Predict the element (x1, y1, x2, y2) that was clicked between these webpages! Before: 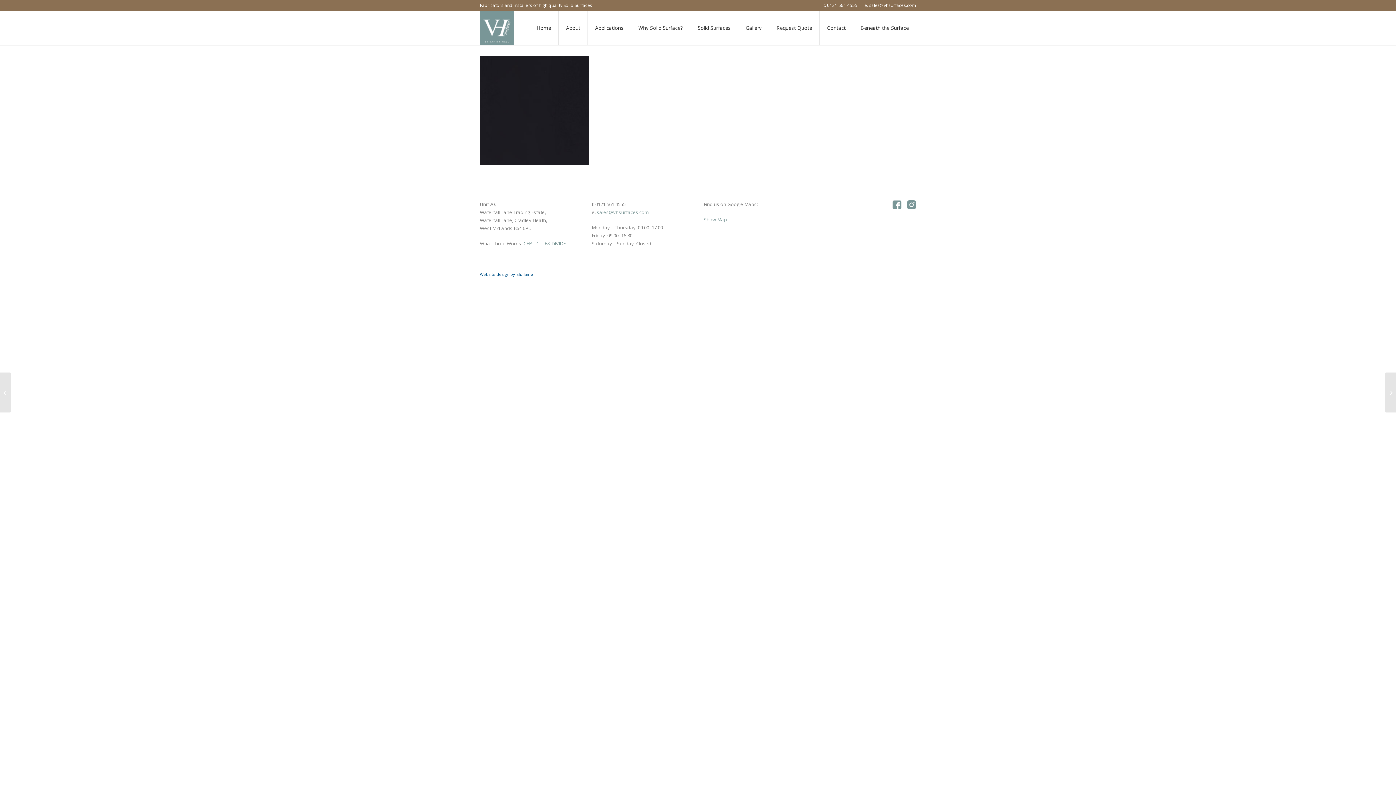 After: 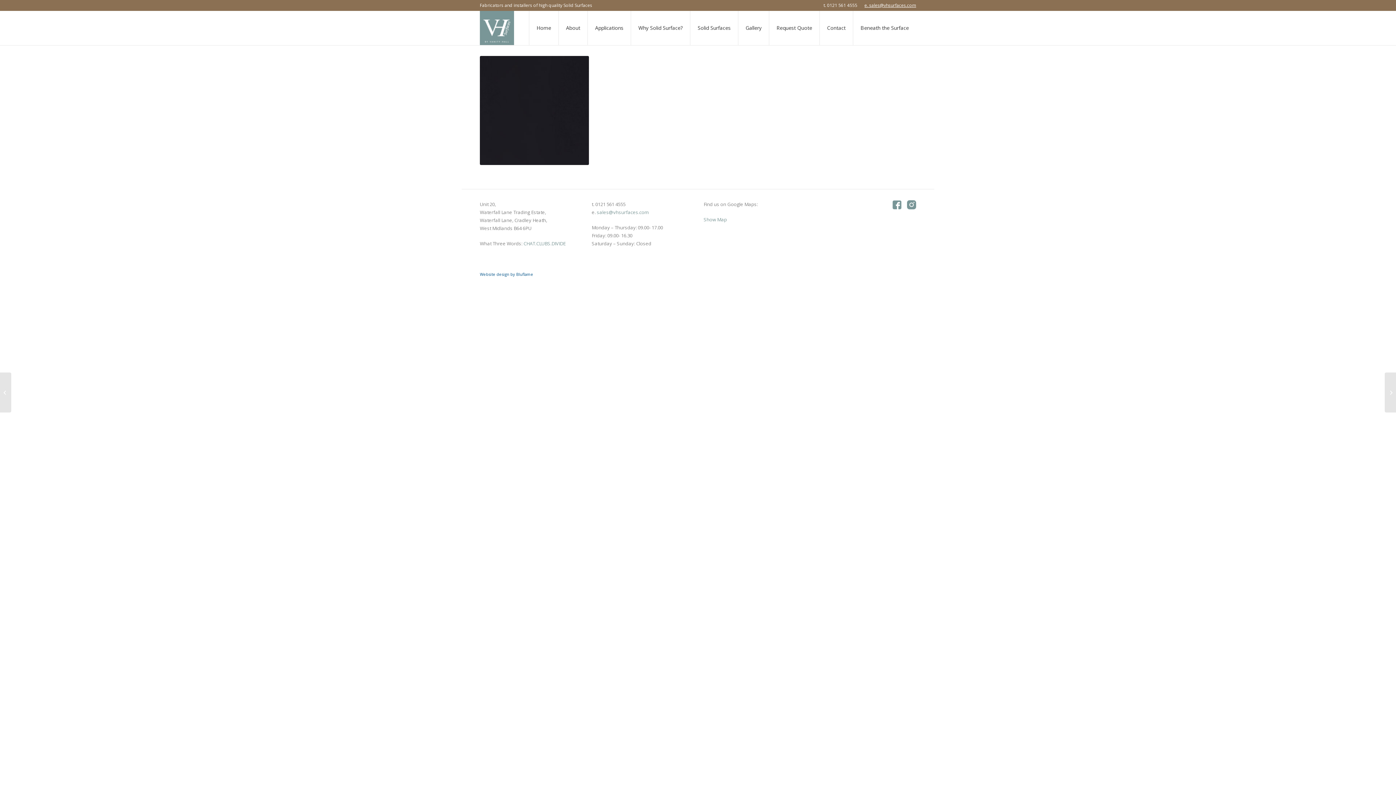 Action: label: e. sales@vhsurfaces.com bbox: (864, 0, 916, 10)